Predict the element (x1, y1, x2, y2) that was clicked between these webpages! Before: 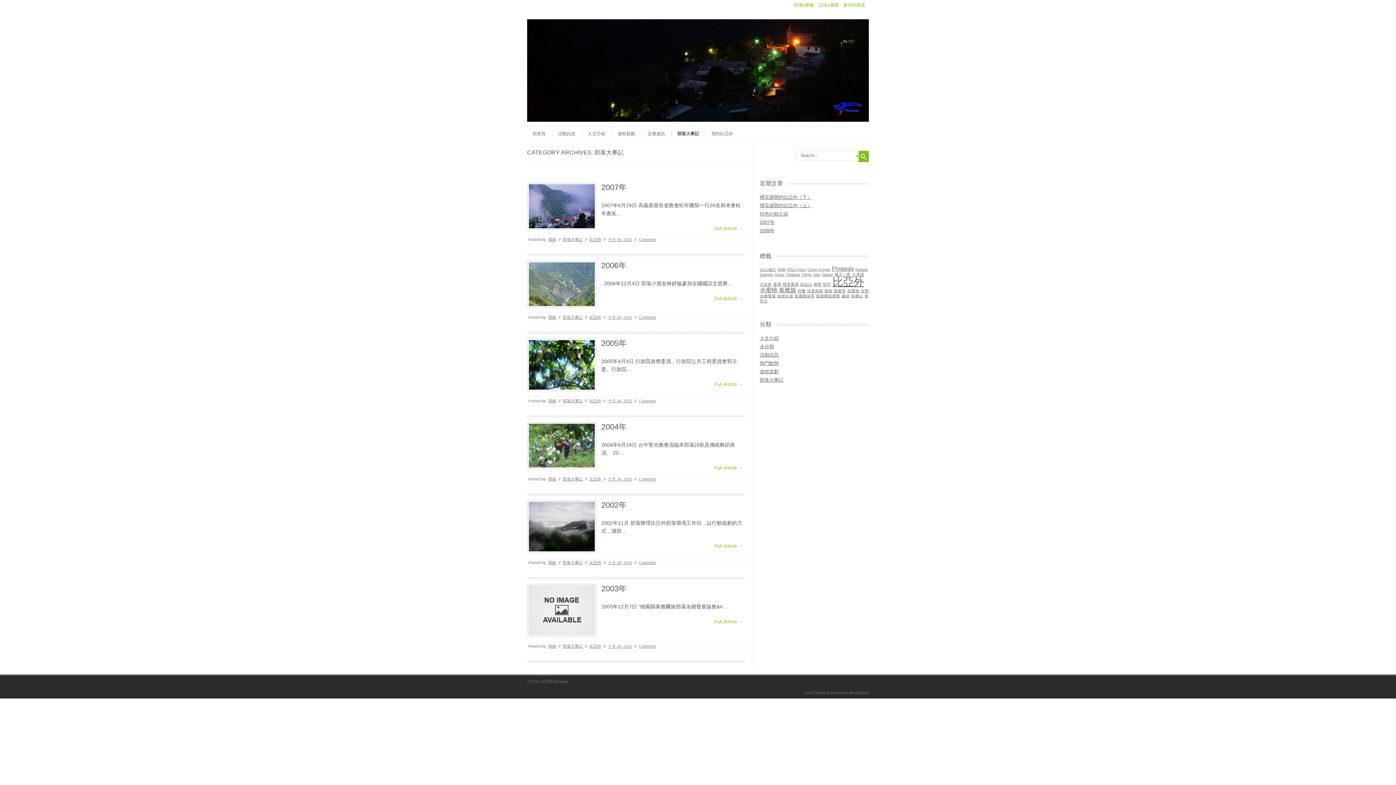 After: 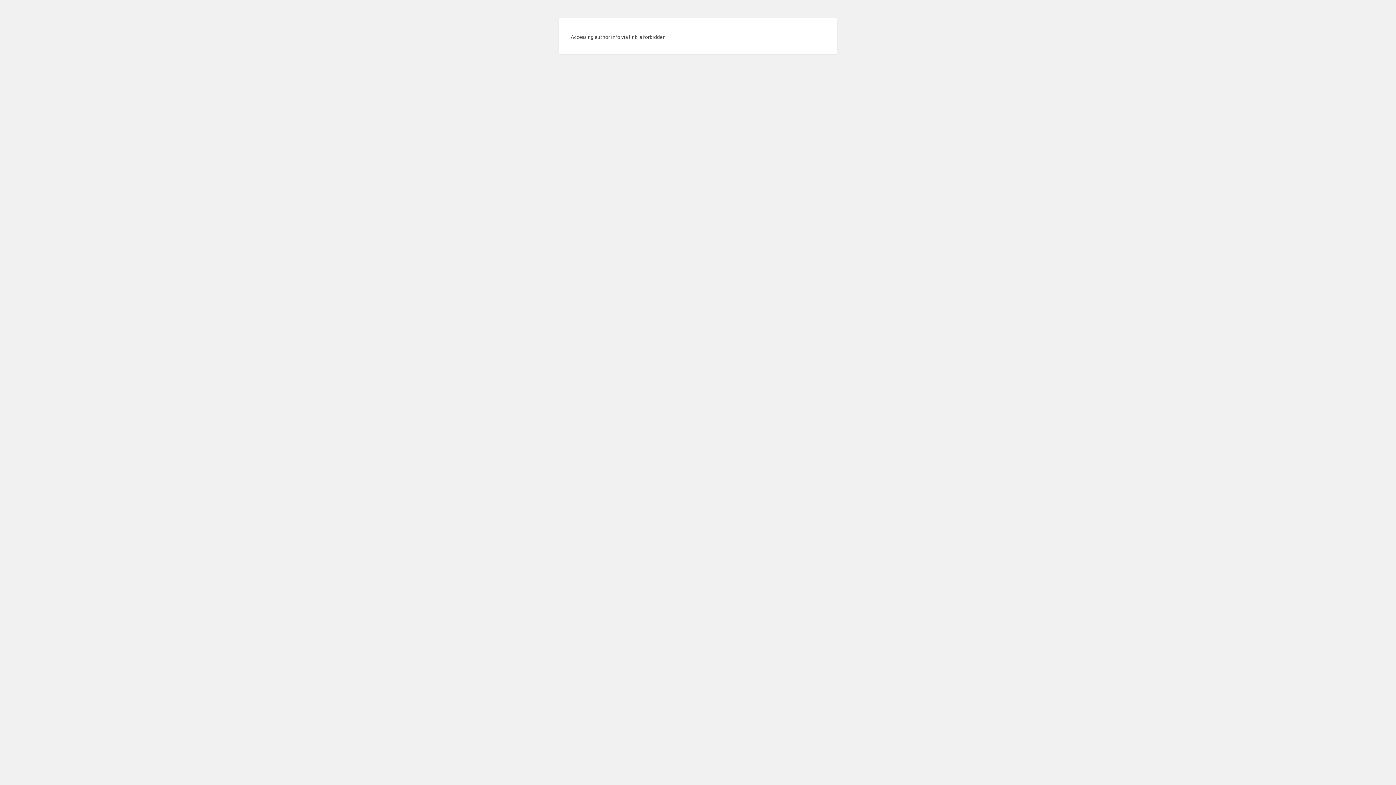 Action: label: 瑪格 bbox: (548, 644, 556, 648)